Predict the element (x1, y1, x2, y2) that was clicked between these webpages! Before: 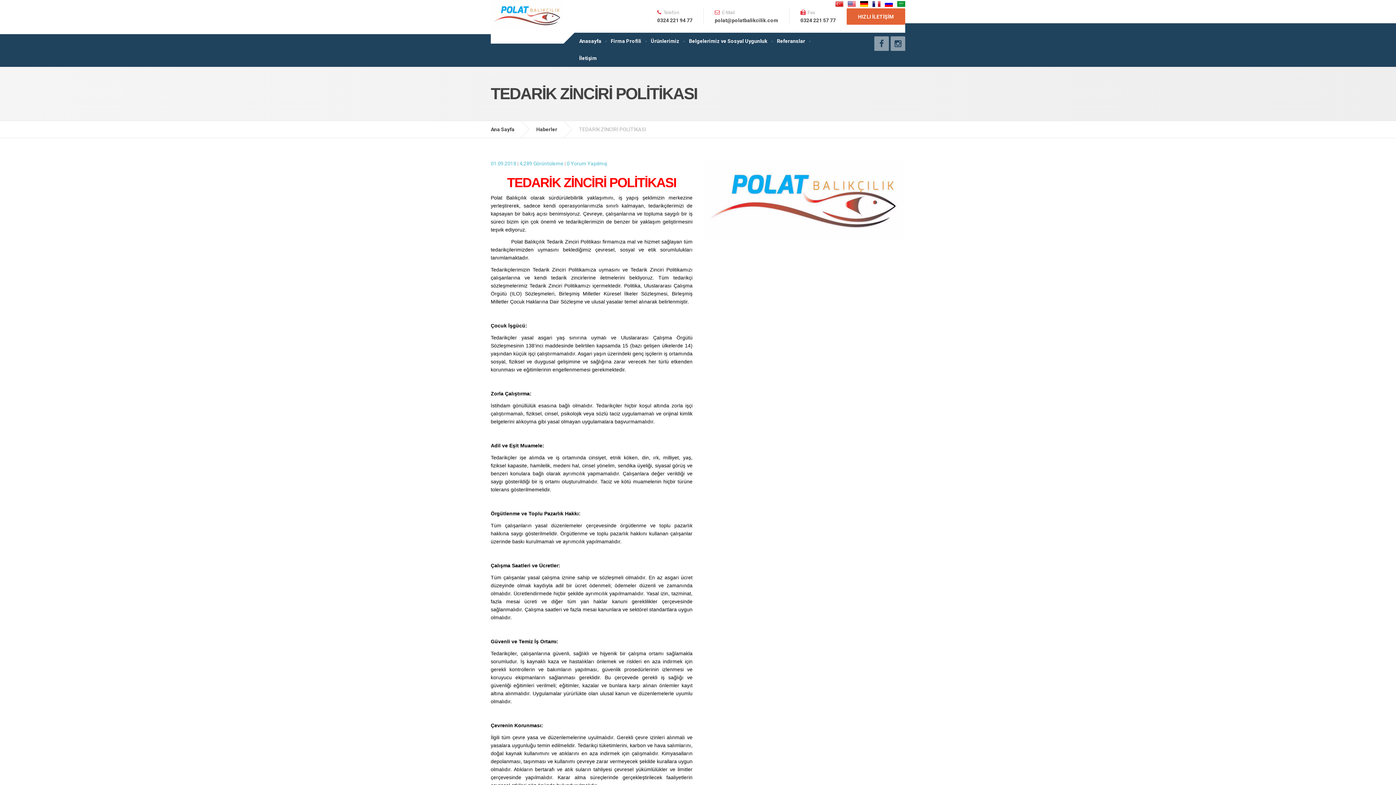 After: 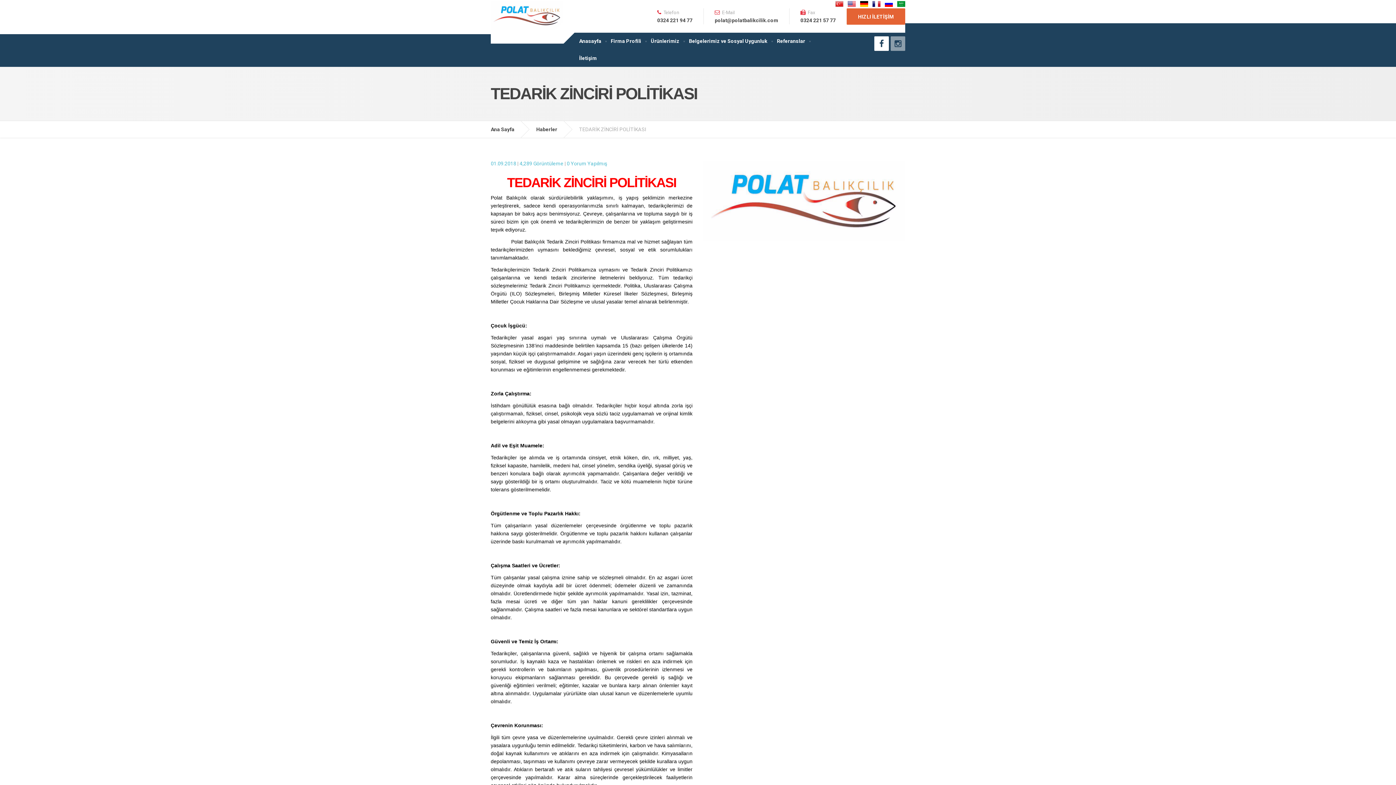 Action: bbox: (874, 36, 889, 50)